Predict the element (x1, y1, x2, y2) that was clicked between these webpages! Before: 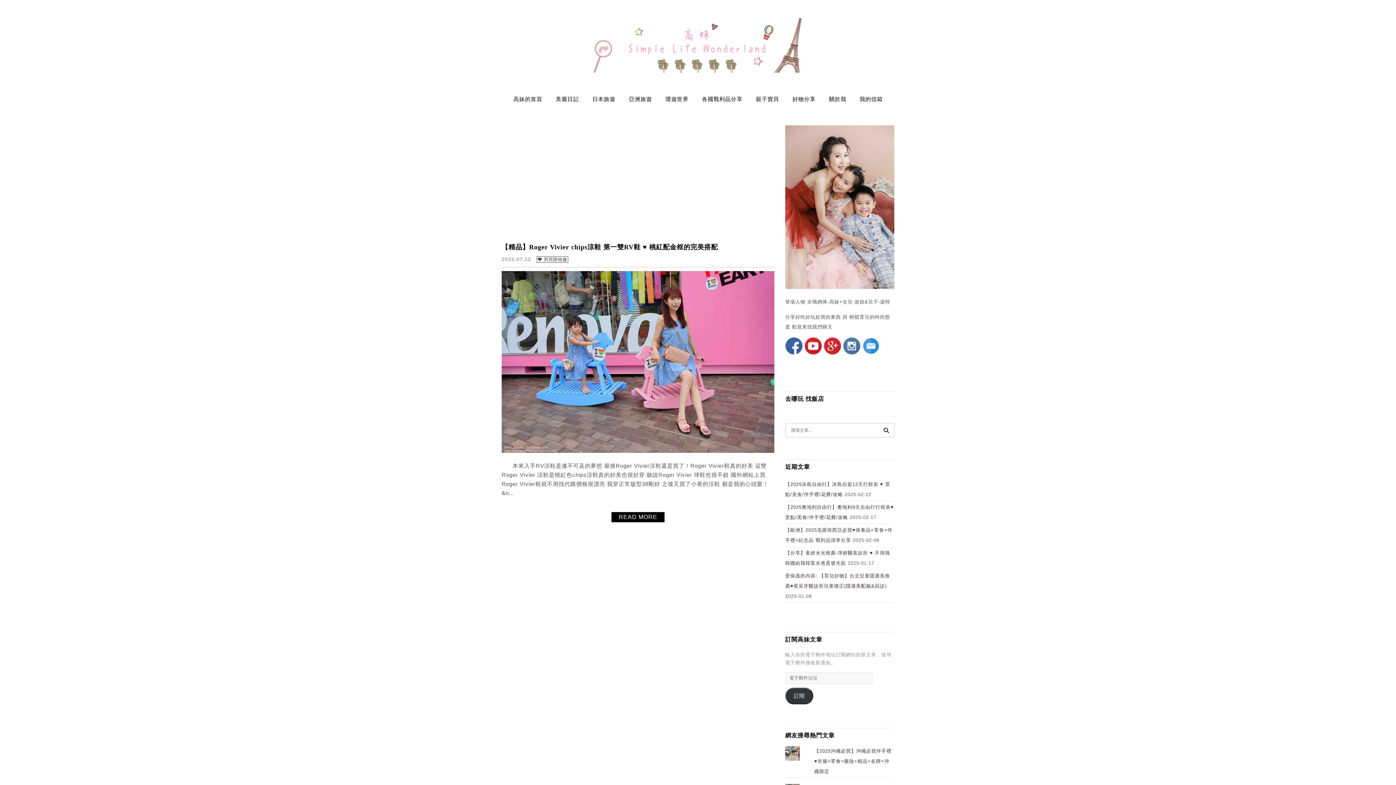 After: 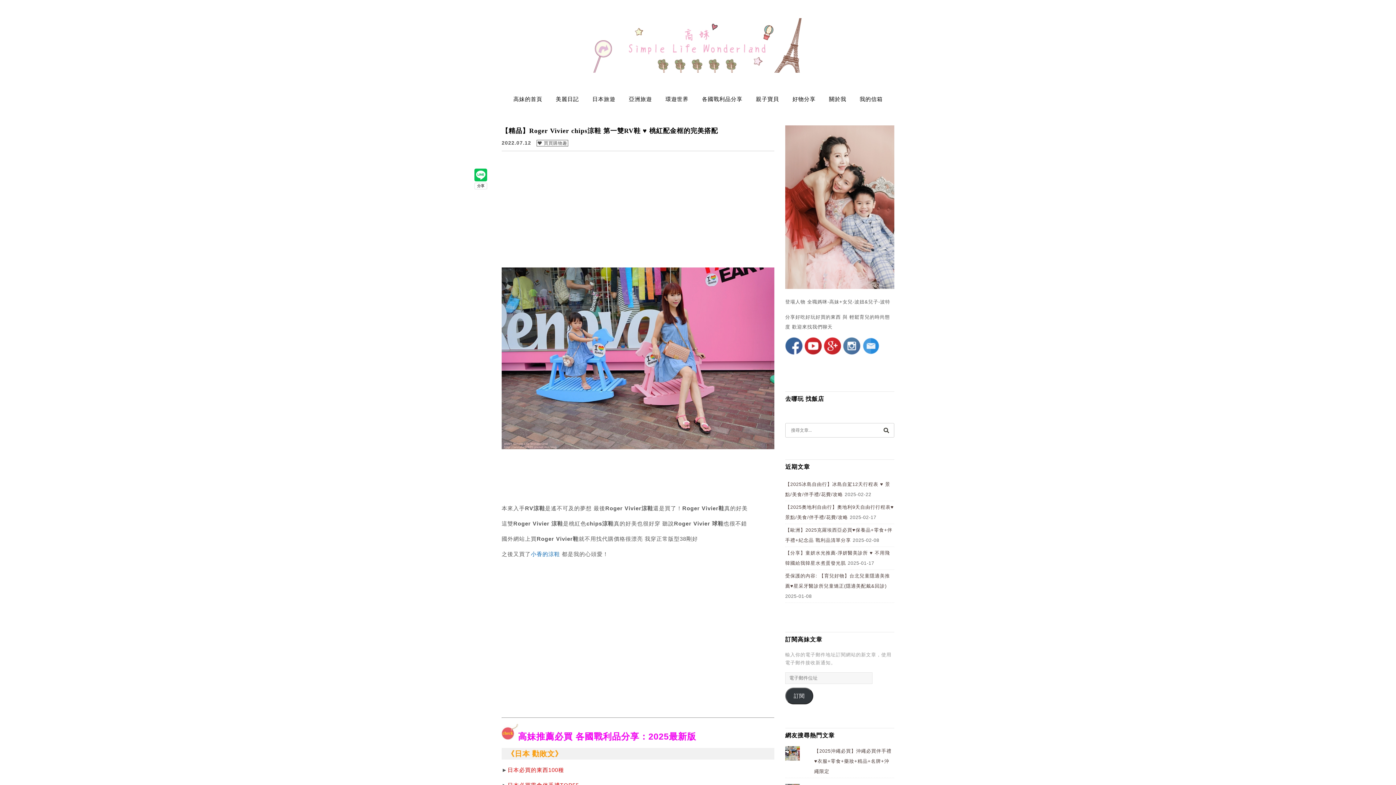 Action: label: READ MORE bbox: (611, 512, 664, 522)